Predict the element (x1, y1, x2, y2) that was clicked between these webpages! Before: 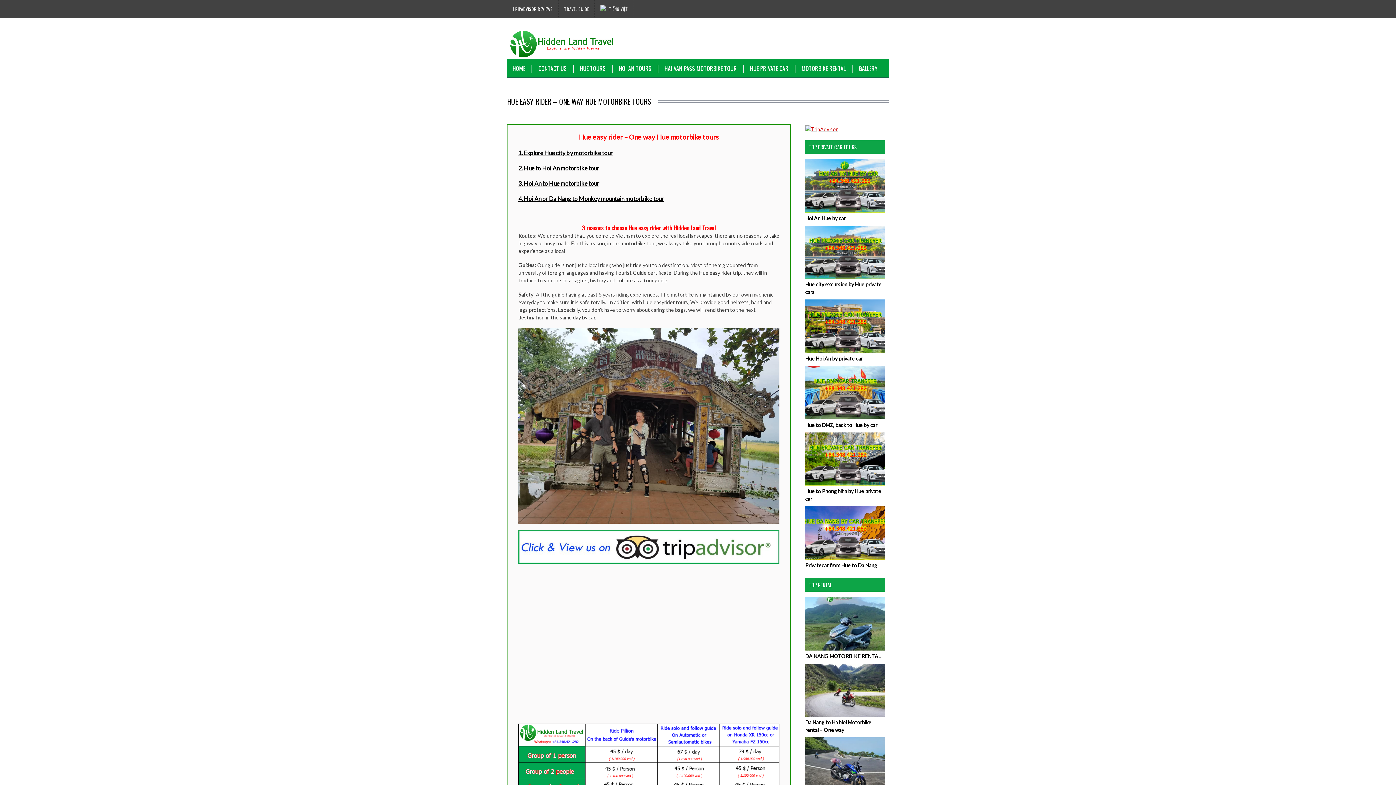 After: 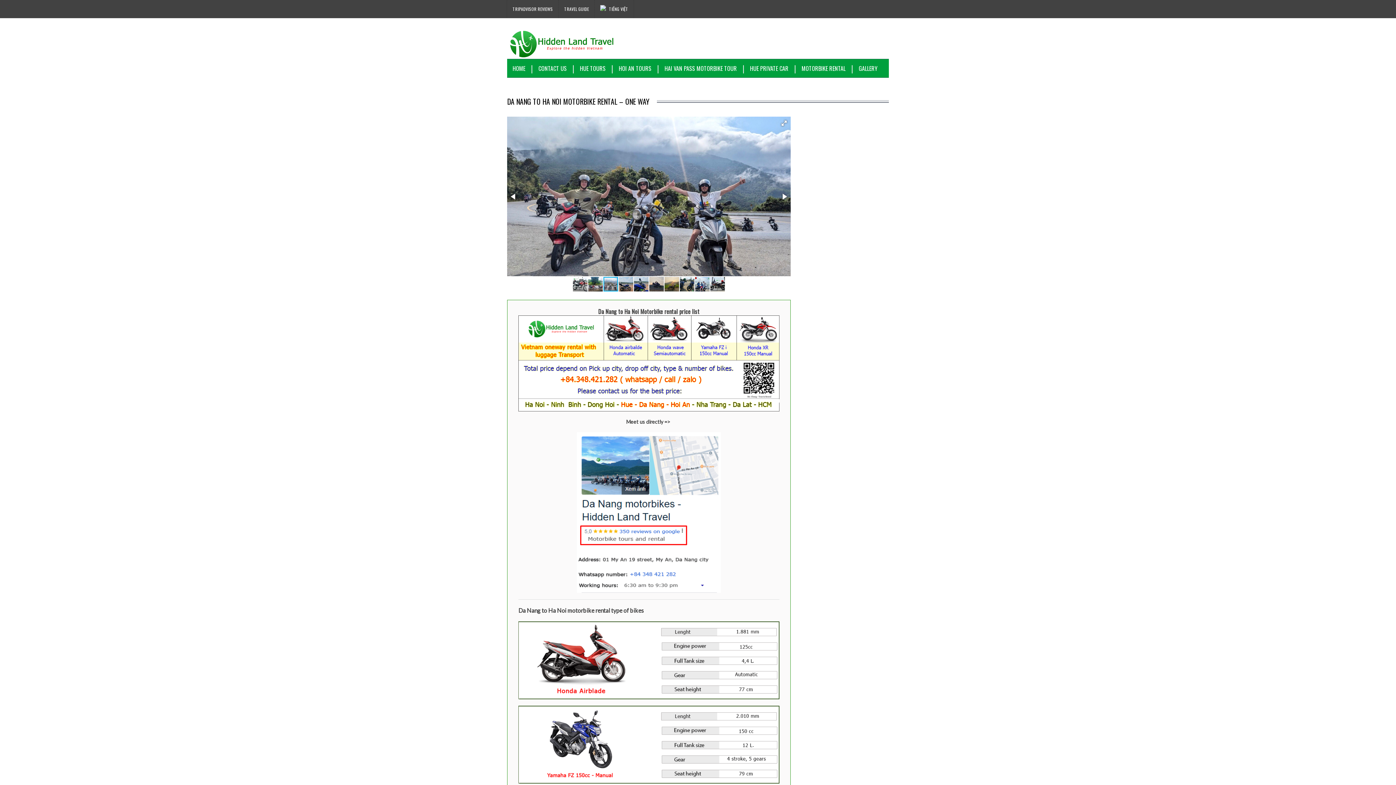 Action: bbox: (805, 712, 885, 718)